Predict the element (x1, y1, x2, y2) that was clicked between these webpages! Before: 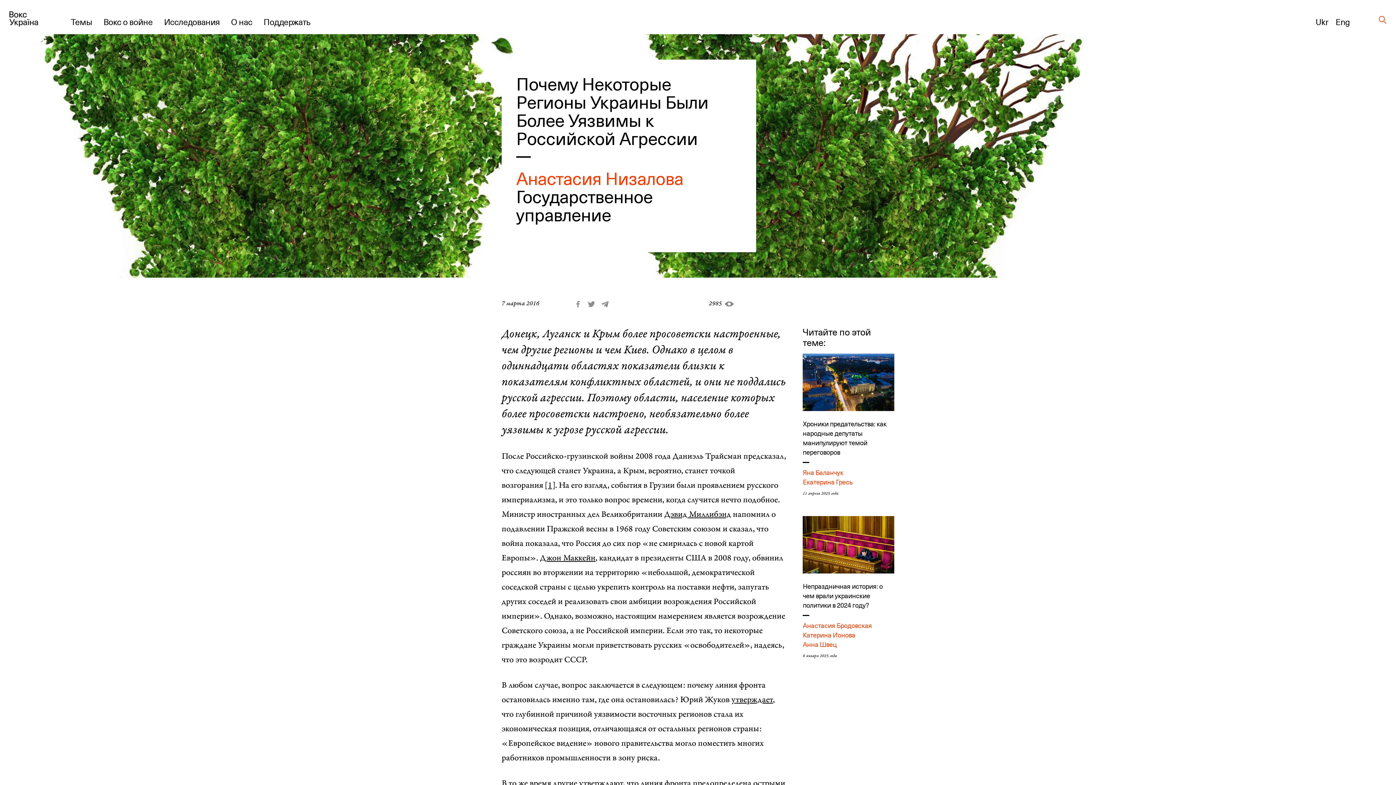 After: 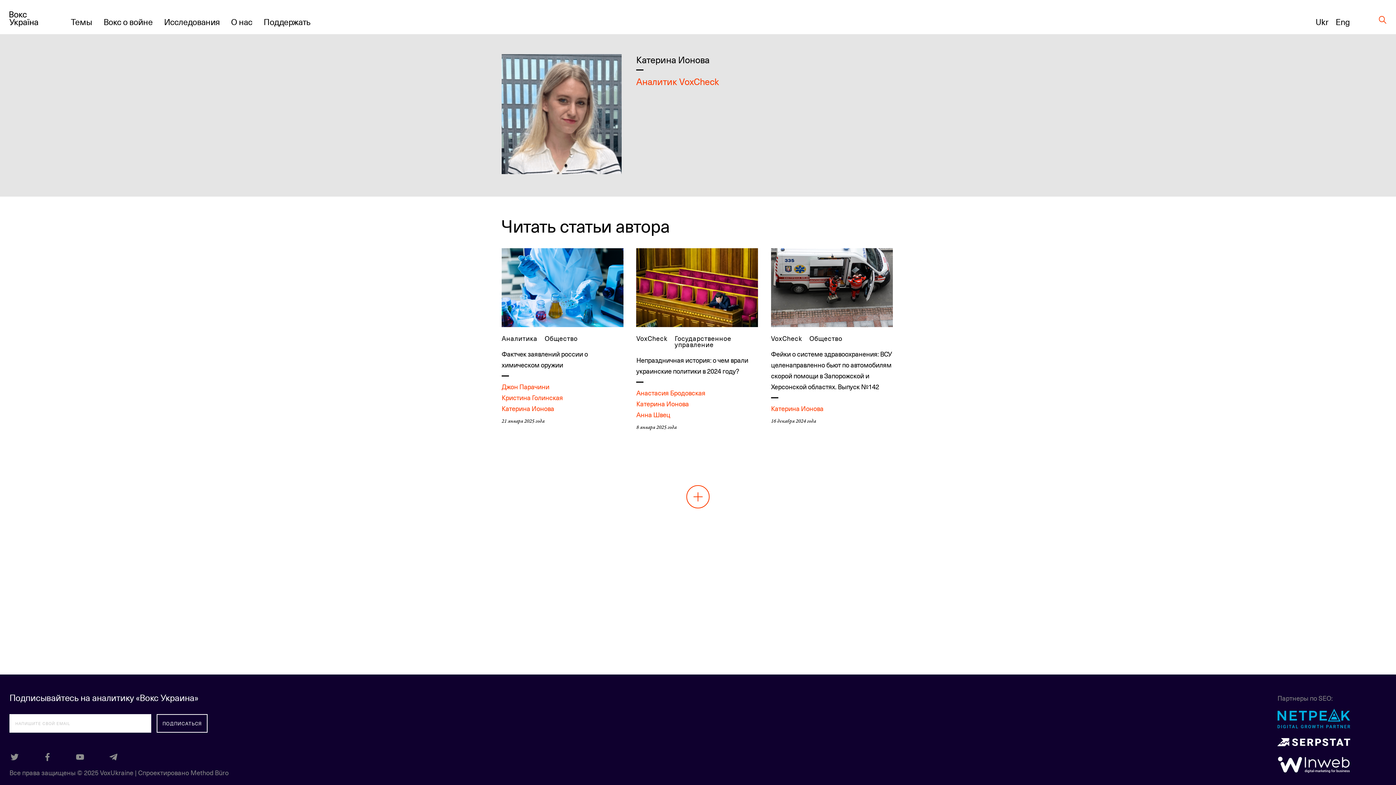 Action: label: Катерина Ионова bbox: (803, 630, 894, 640)